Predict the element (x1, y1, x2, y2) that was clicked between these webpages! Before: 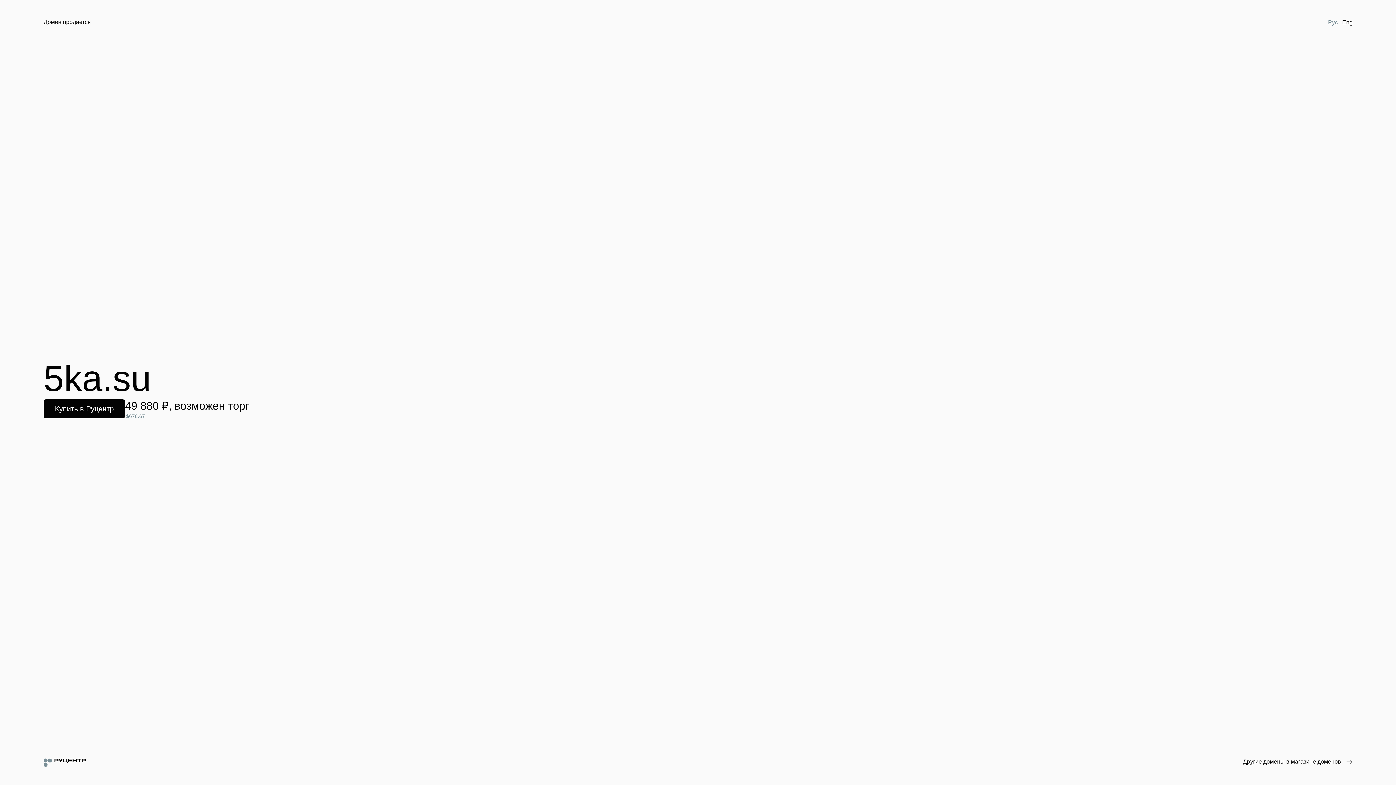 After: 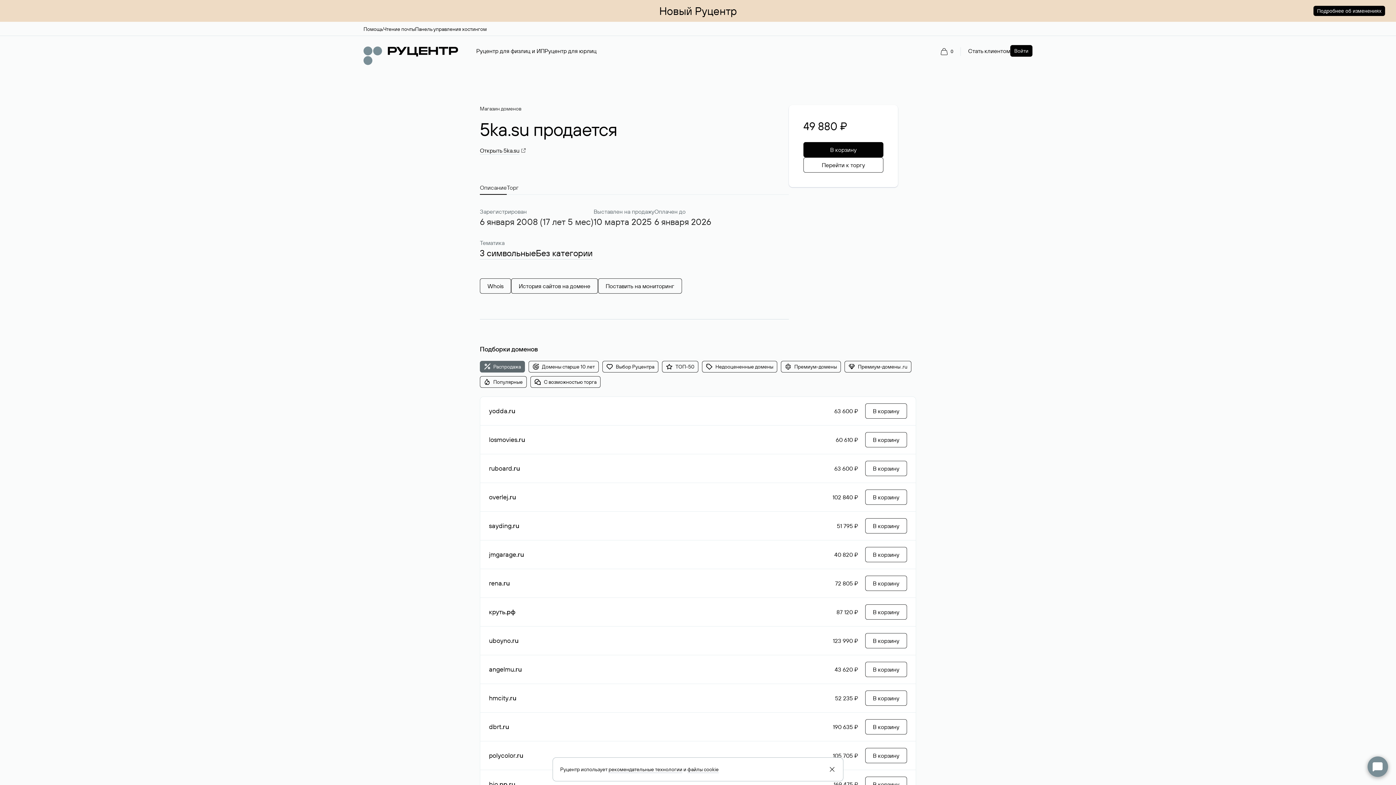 Action: bbox: (43, 399, 125, 418) label: Купить в Руцентр